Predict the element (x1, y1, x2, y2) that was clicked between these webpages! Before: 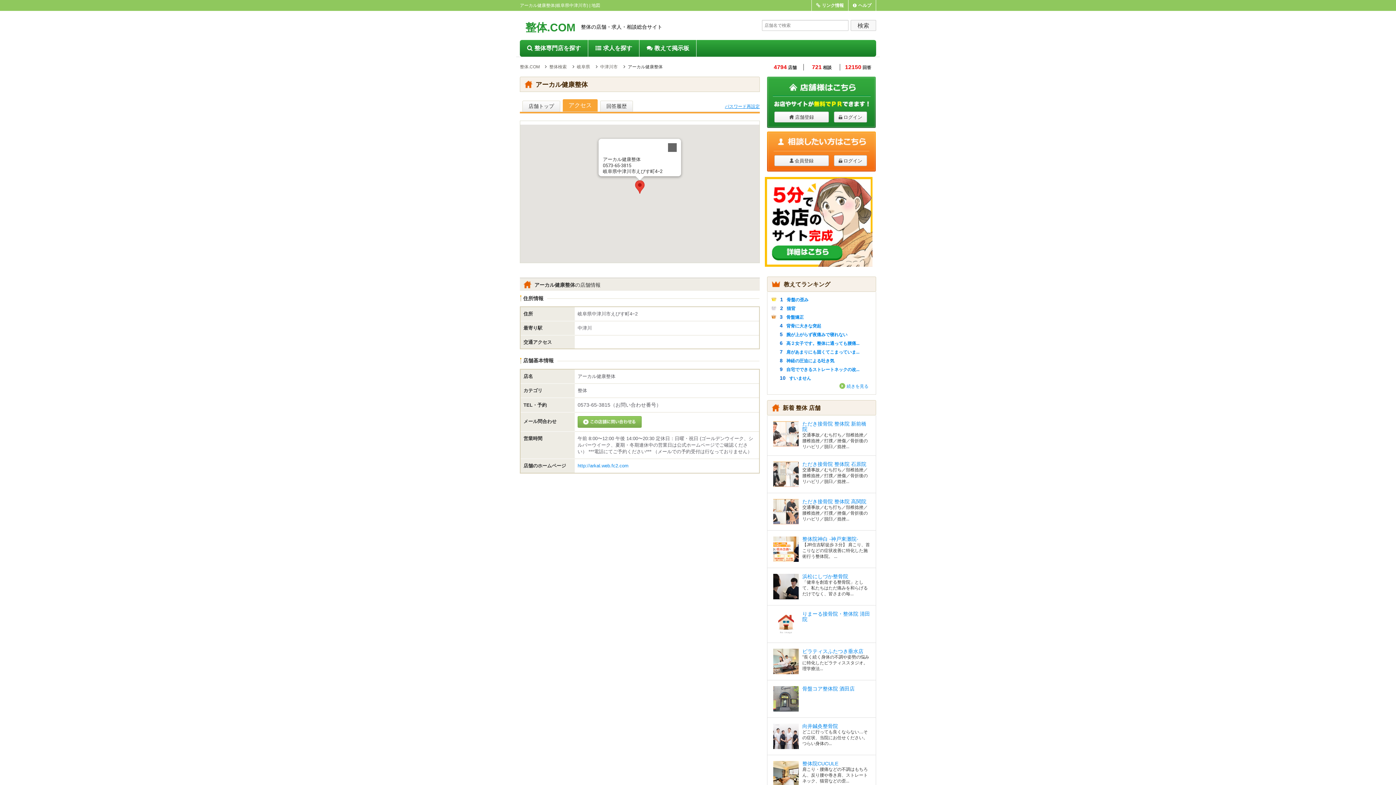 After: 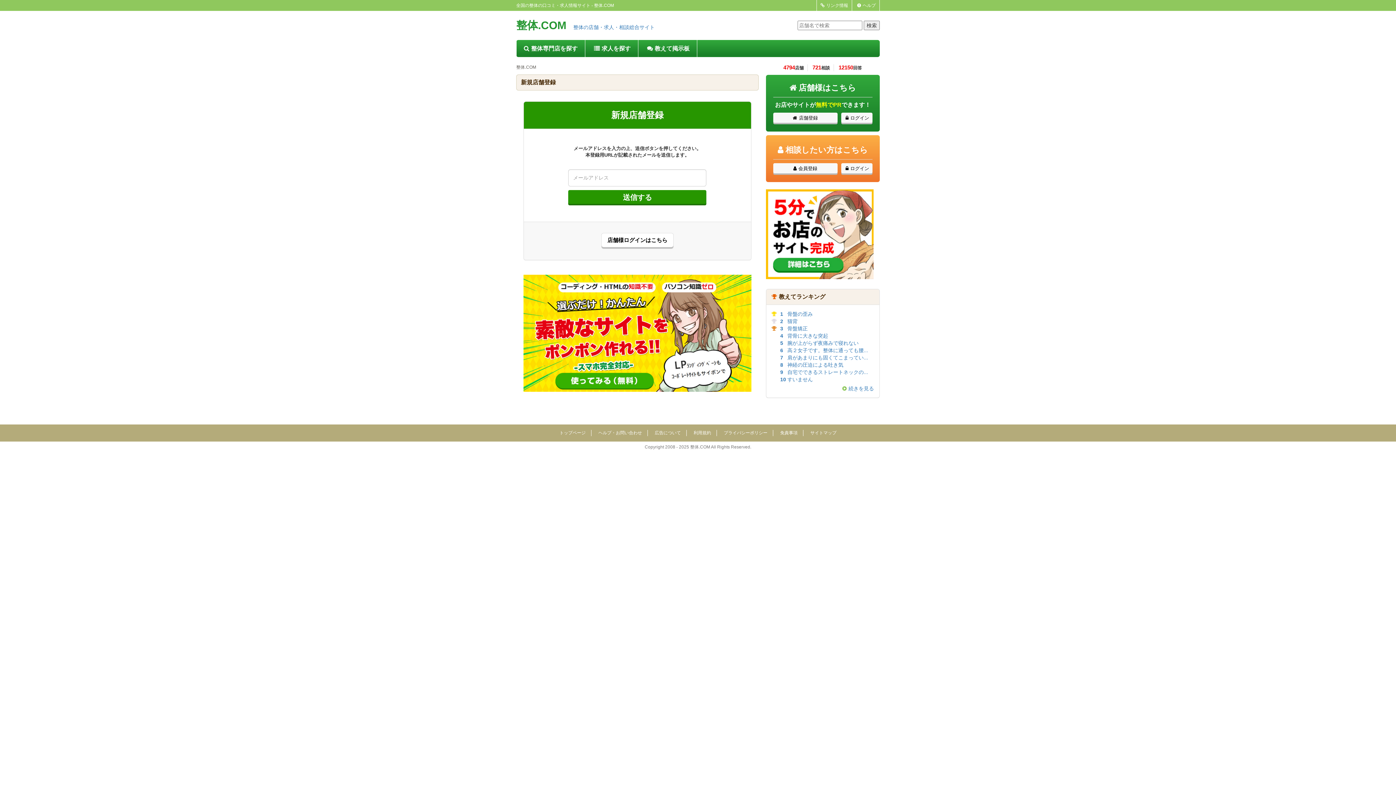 Action: bbox: (774, 111, 829, 122) label: 店舗登録